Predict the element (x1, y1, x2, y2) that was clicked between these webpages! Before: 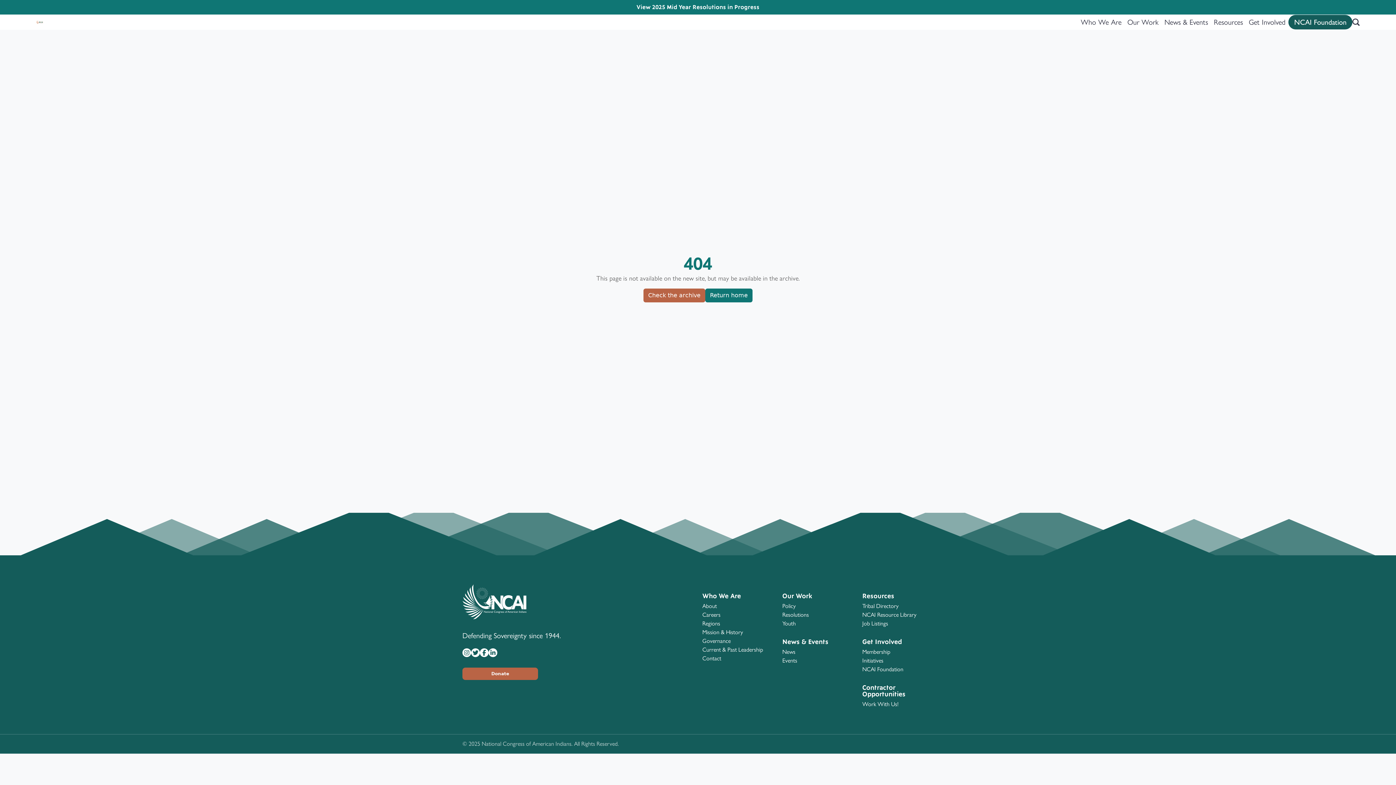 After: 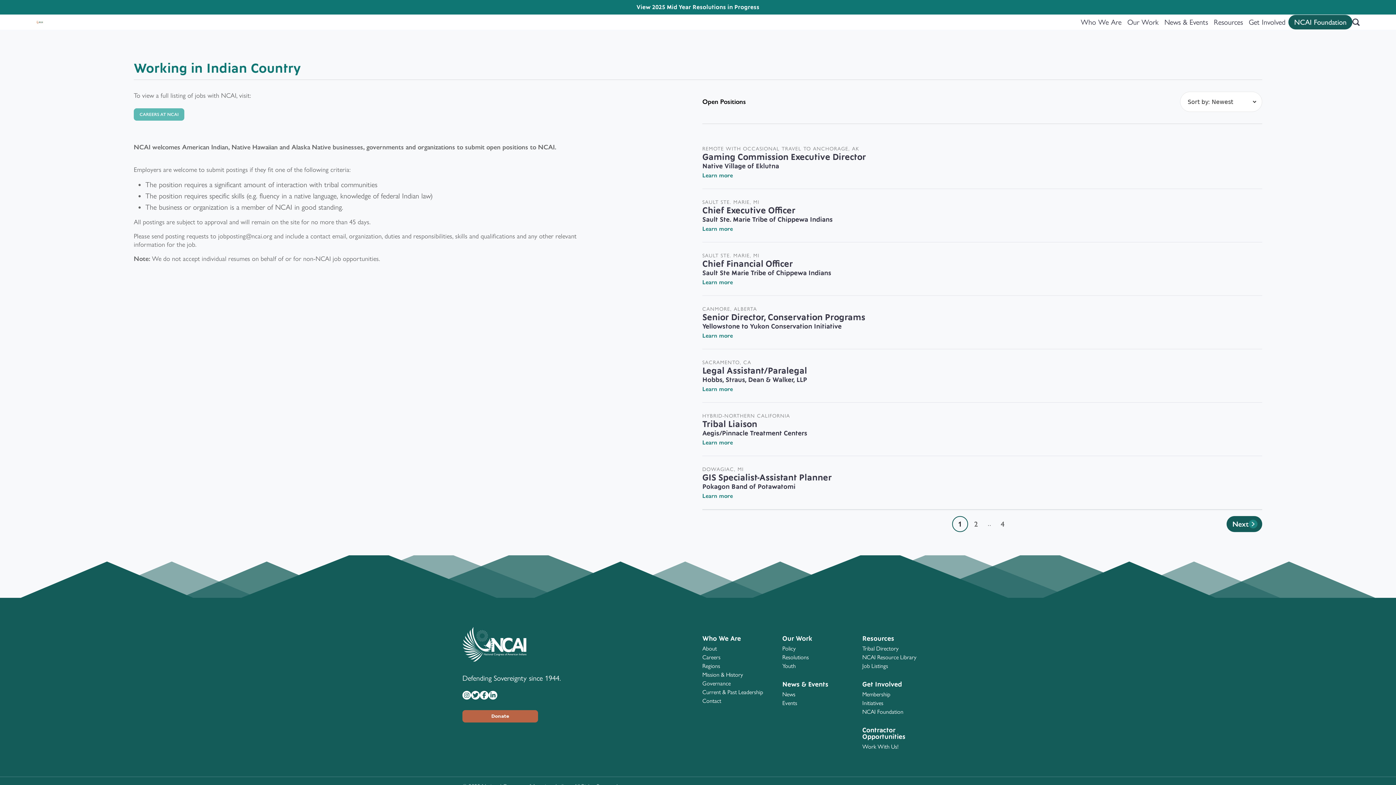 Action: label: Job Listings bbox: (862, 620, 888, 627)